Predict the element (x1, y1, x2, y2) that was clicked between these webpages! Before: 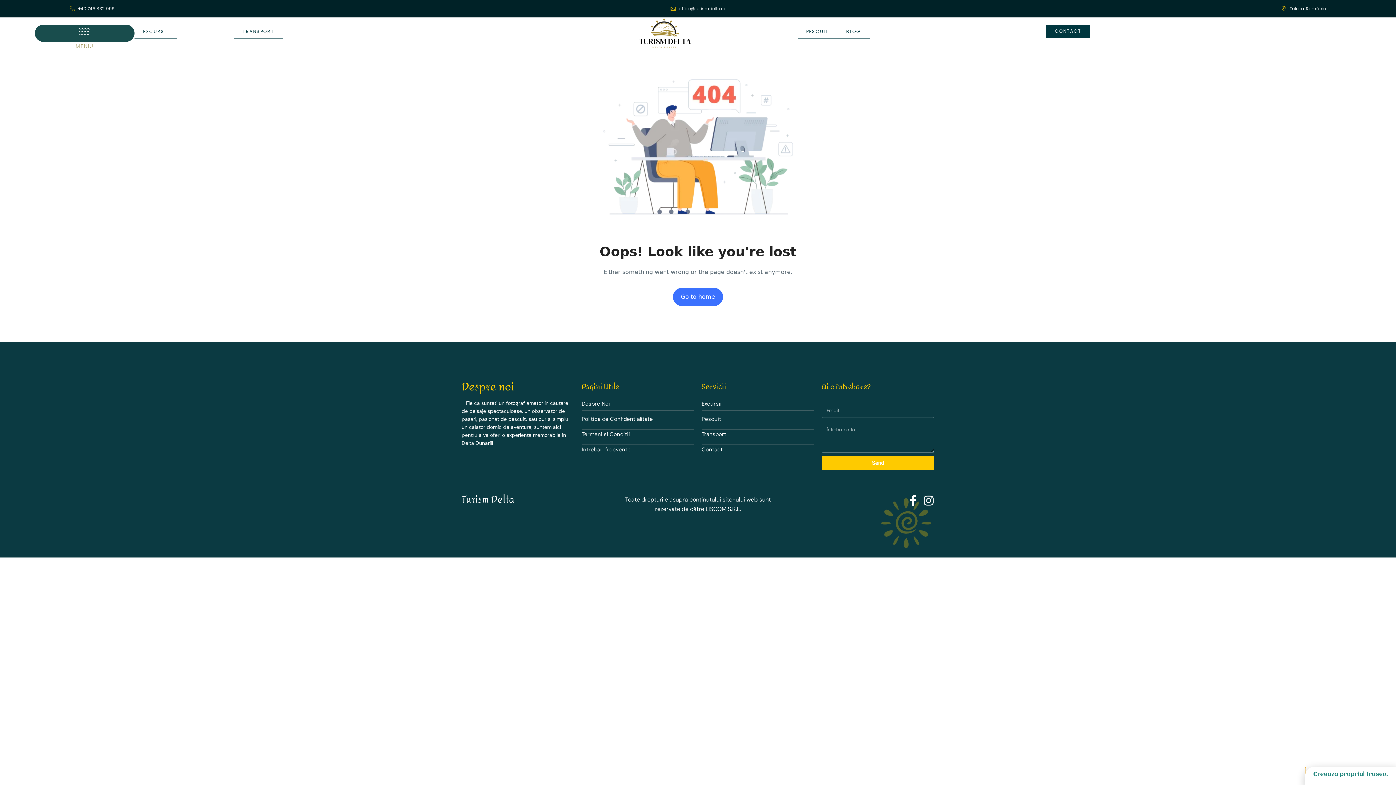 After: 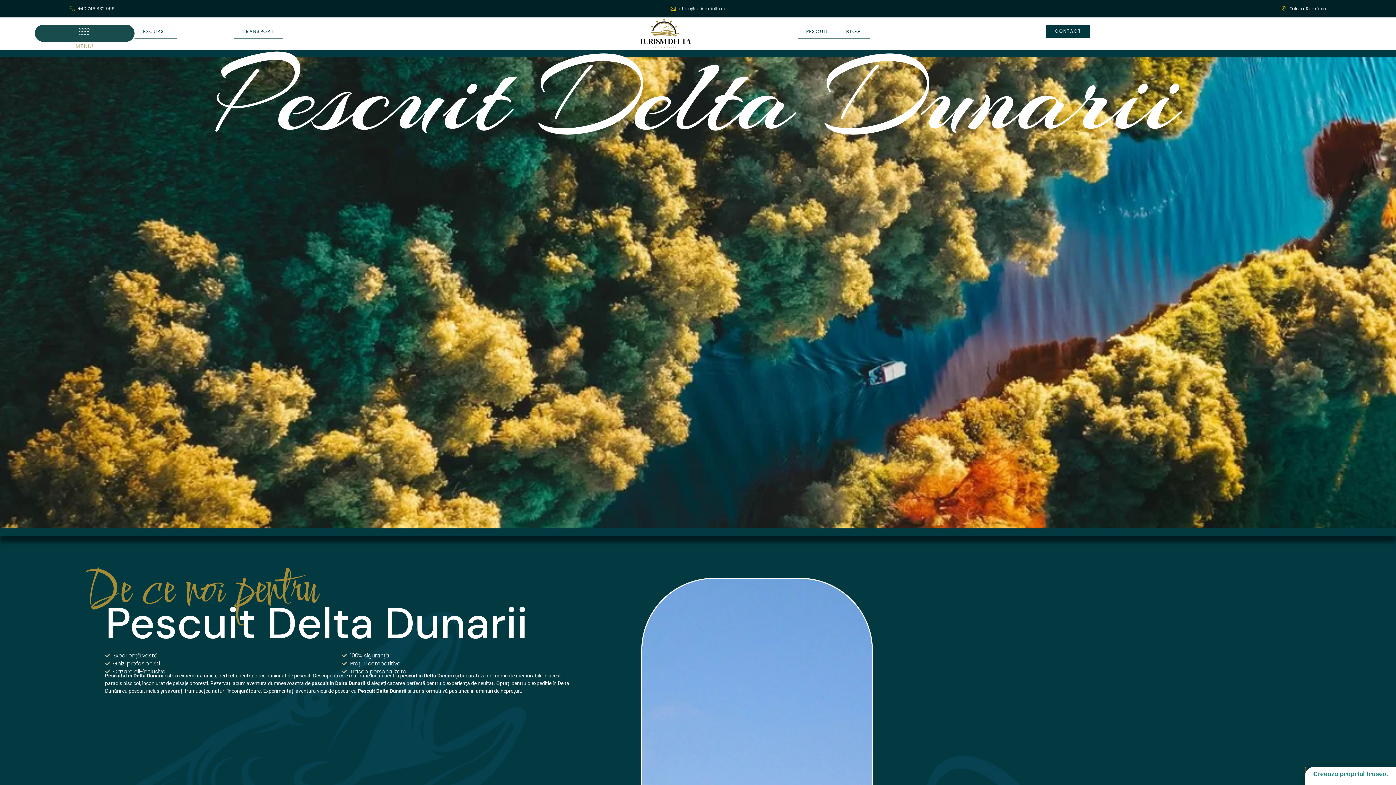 Action: bbox: (797, 24, 837, 38) label: PESCUIT